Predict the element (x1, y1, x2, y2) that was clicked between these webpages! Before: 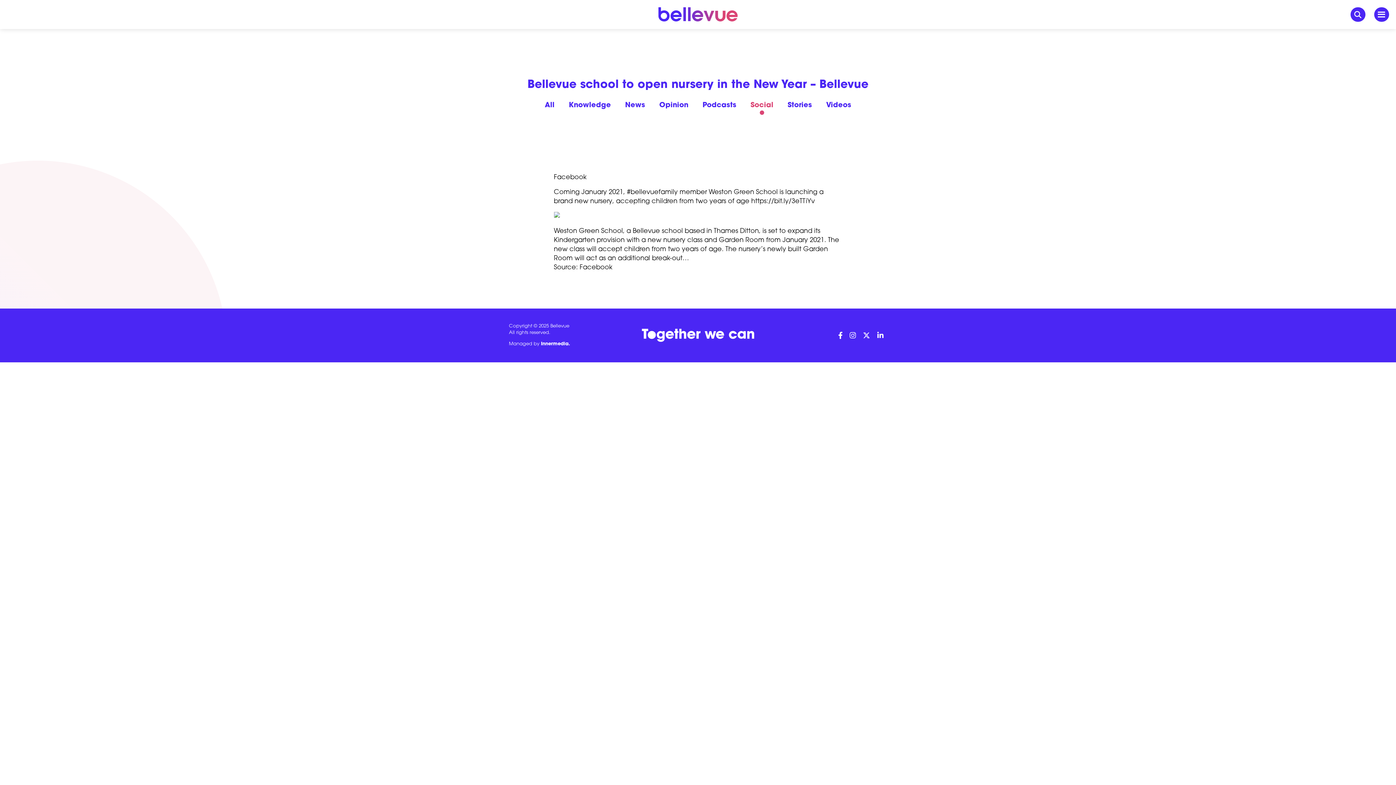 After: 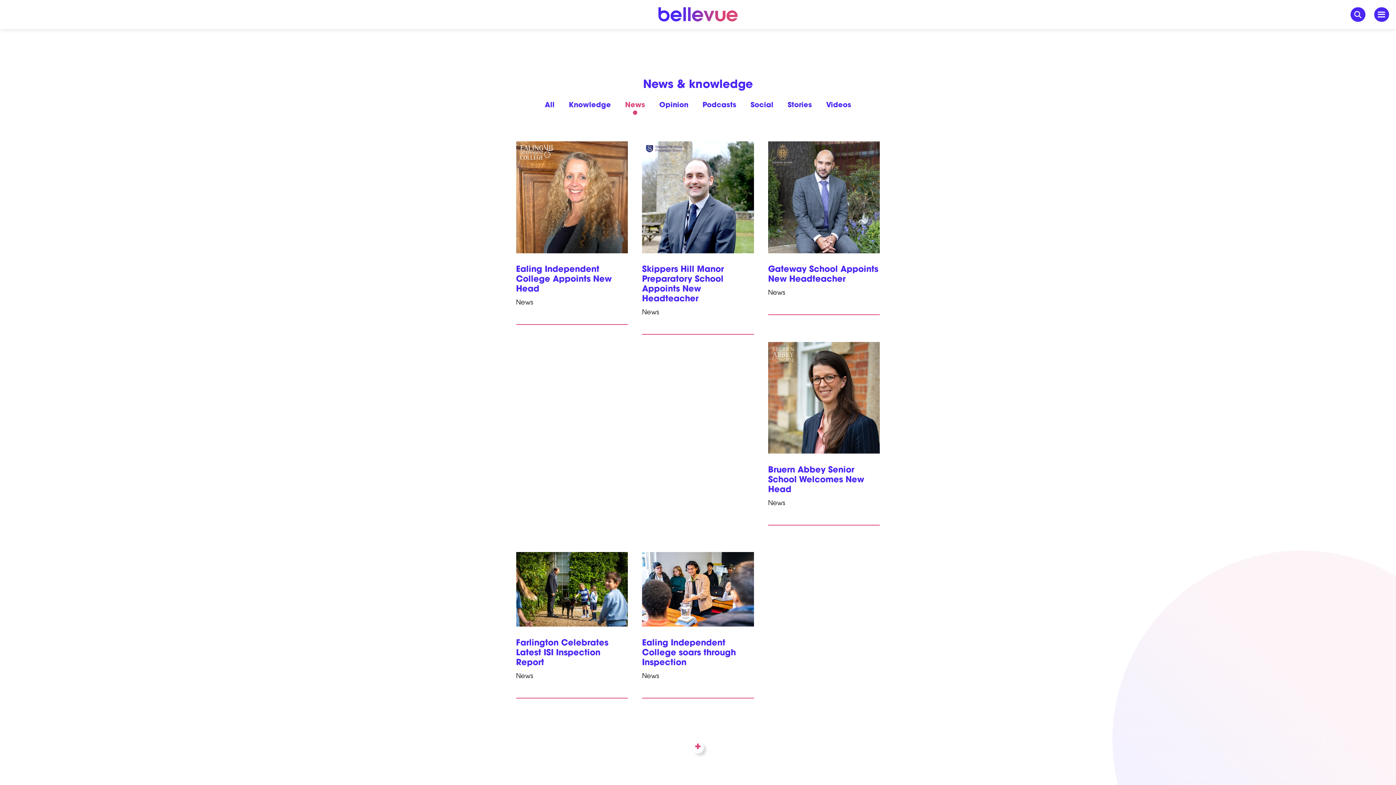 Action: label: News bbox: (618, 101, 652, 109)